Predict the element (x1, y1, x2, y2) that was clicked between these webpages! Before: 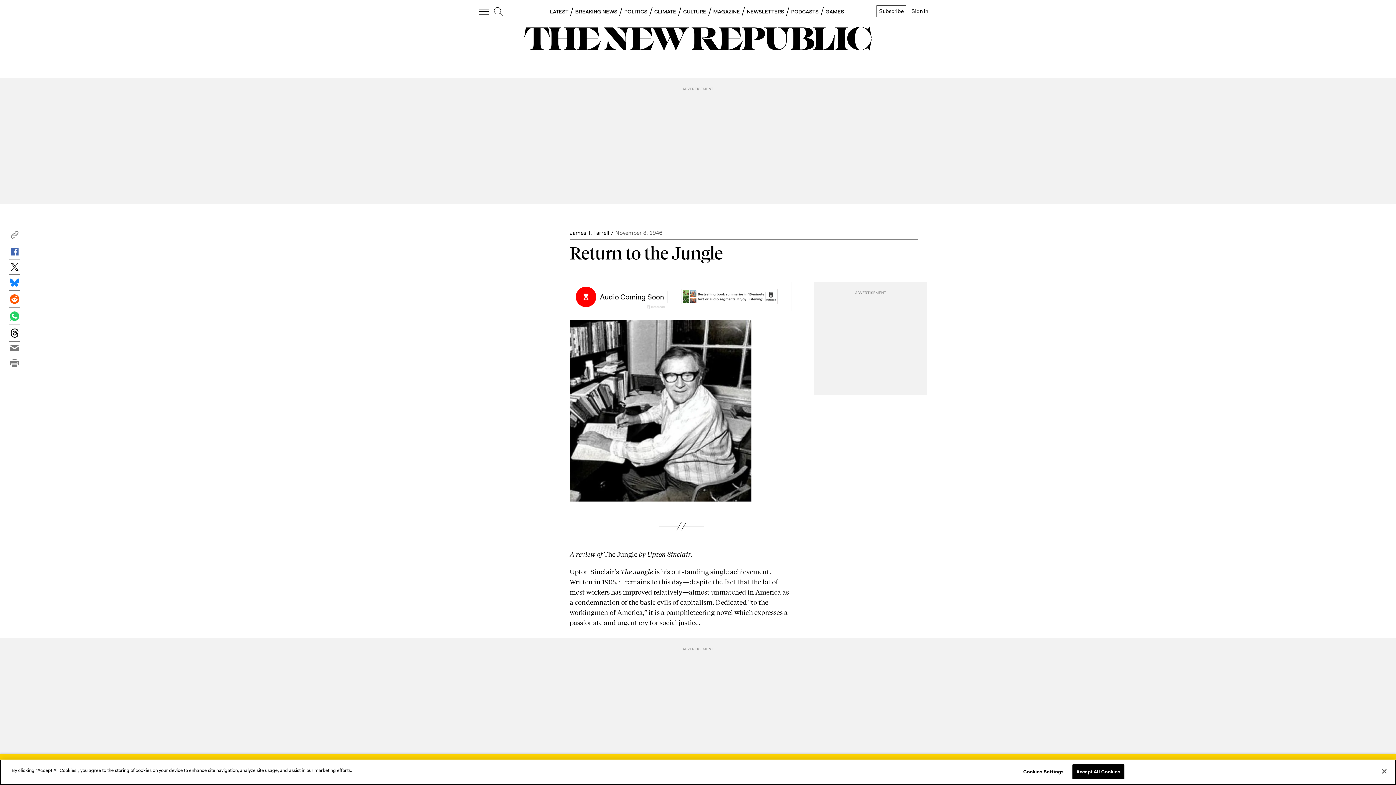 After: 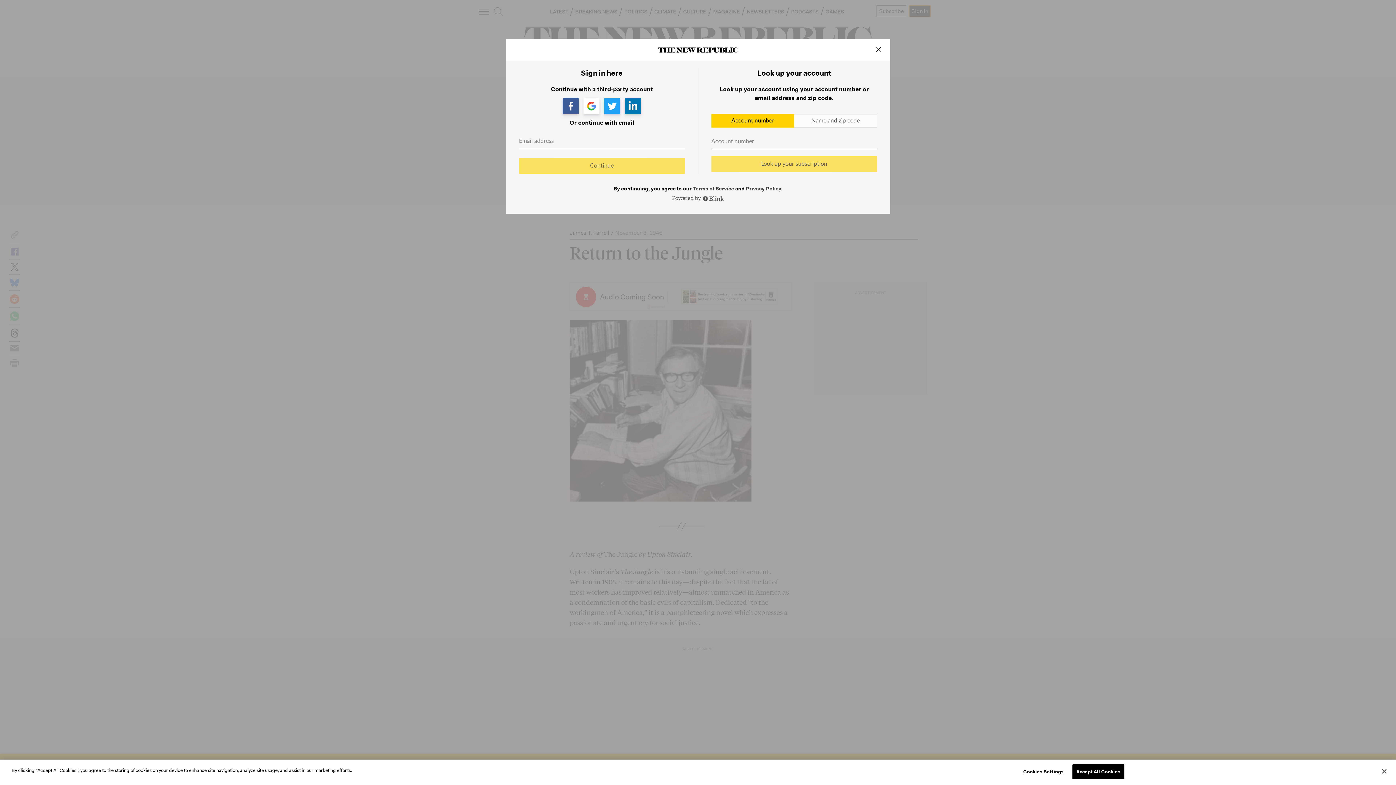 Action: bbox: (909, 5, 930, 17) label: Sign In